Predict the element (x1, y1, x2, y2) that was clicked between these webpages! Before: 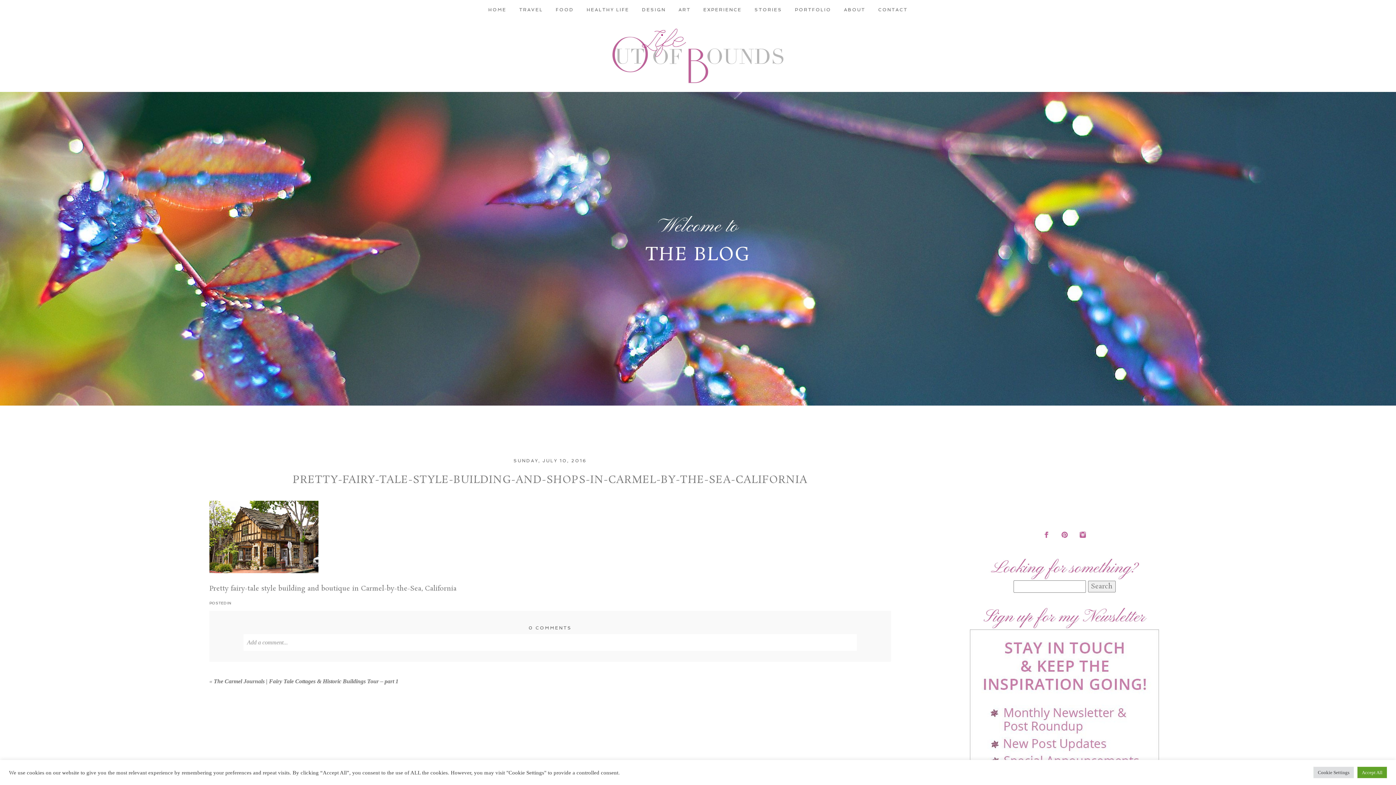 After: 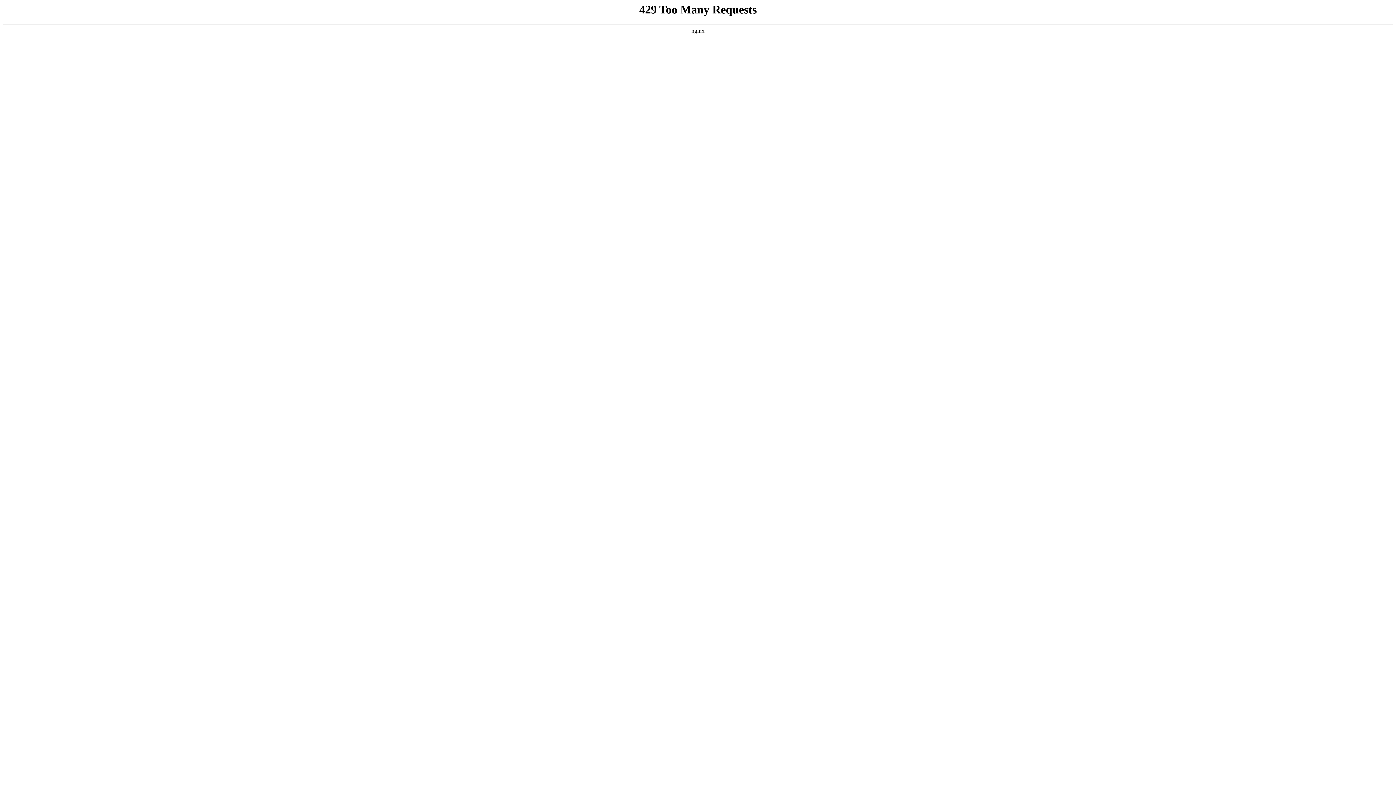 Action: label: HOME bbox: (488, 7, 506, 12)